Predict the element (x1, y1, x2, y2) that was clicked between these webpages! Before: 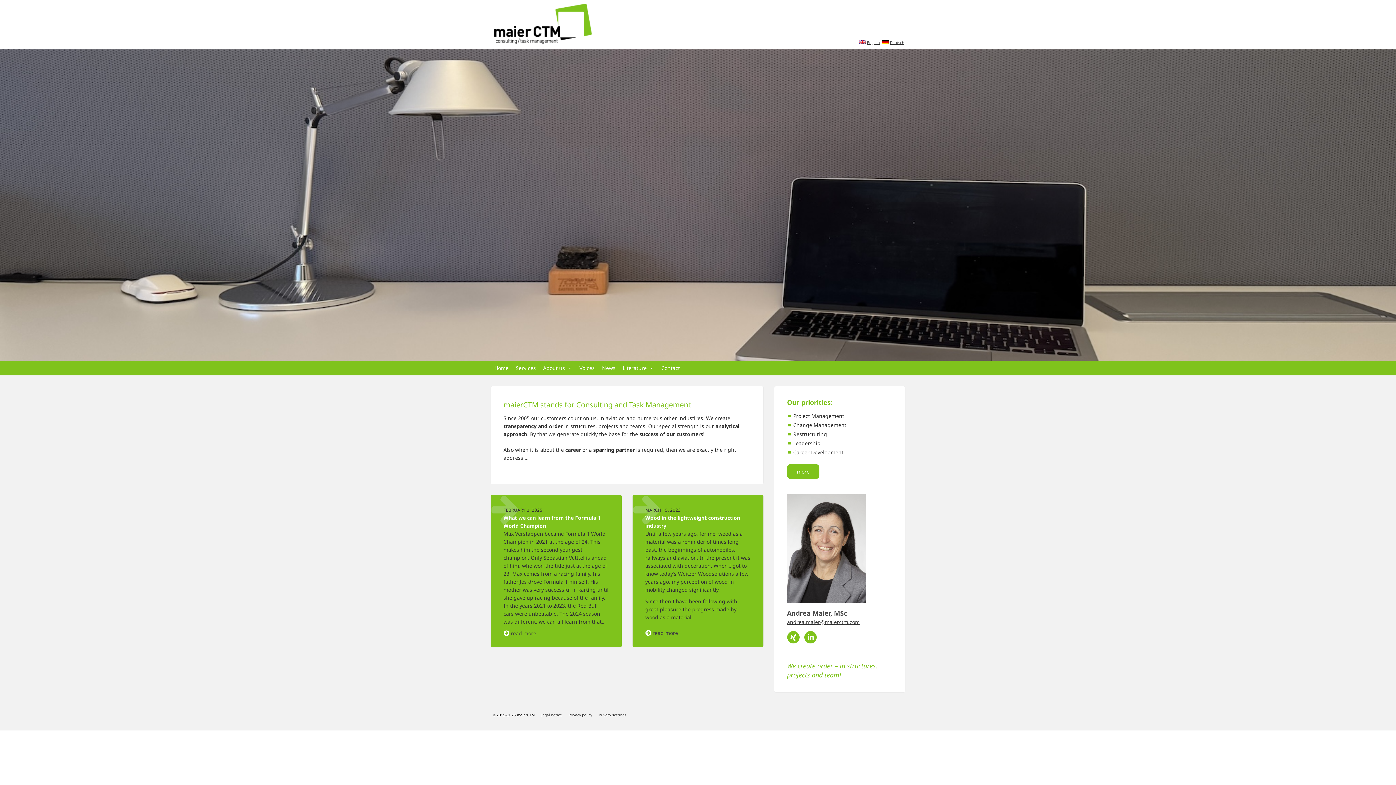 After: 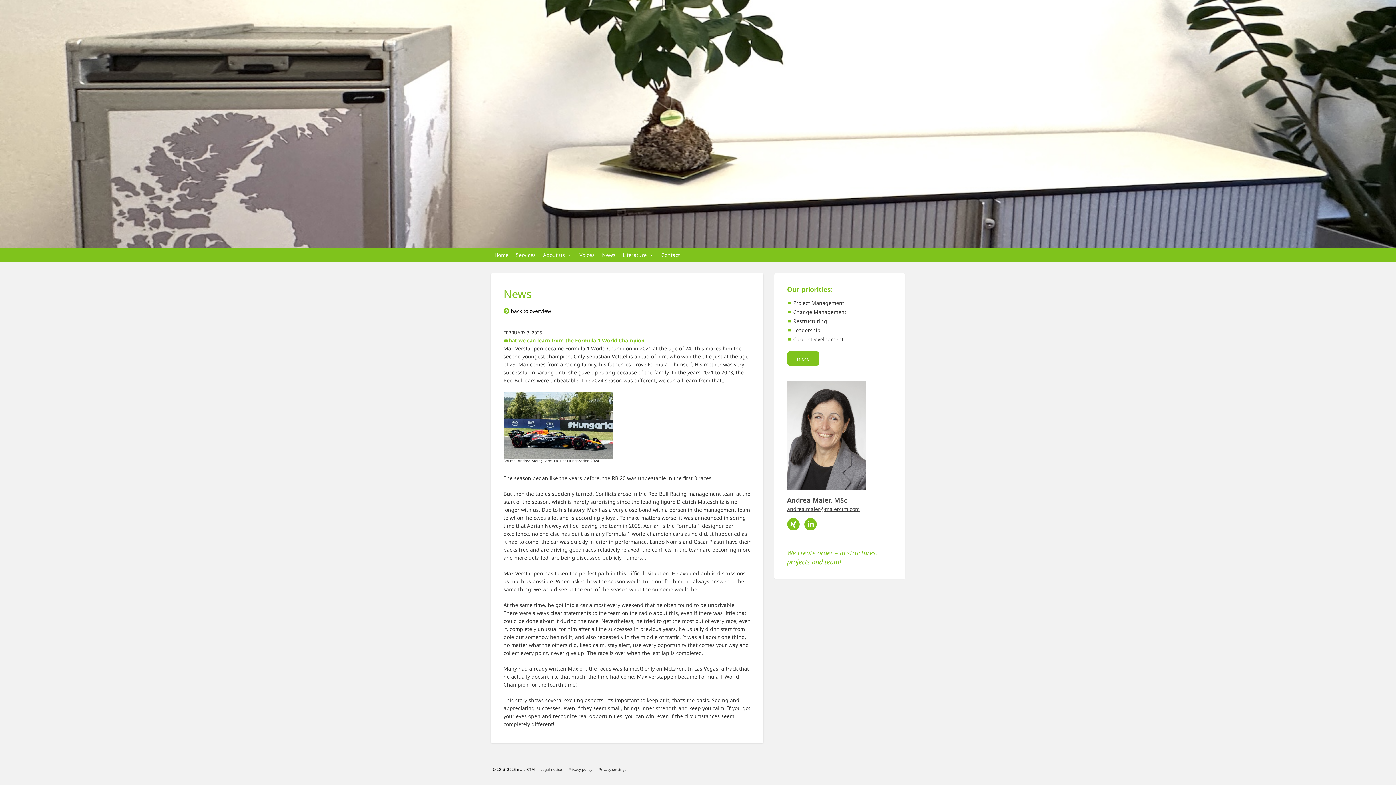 Action: bbox: (503, 630, 536, 637) label: read more